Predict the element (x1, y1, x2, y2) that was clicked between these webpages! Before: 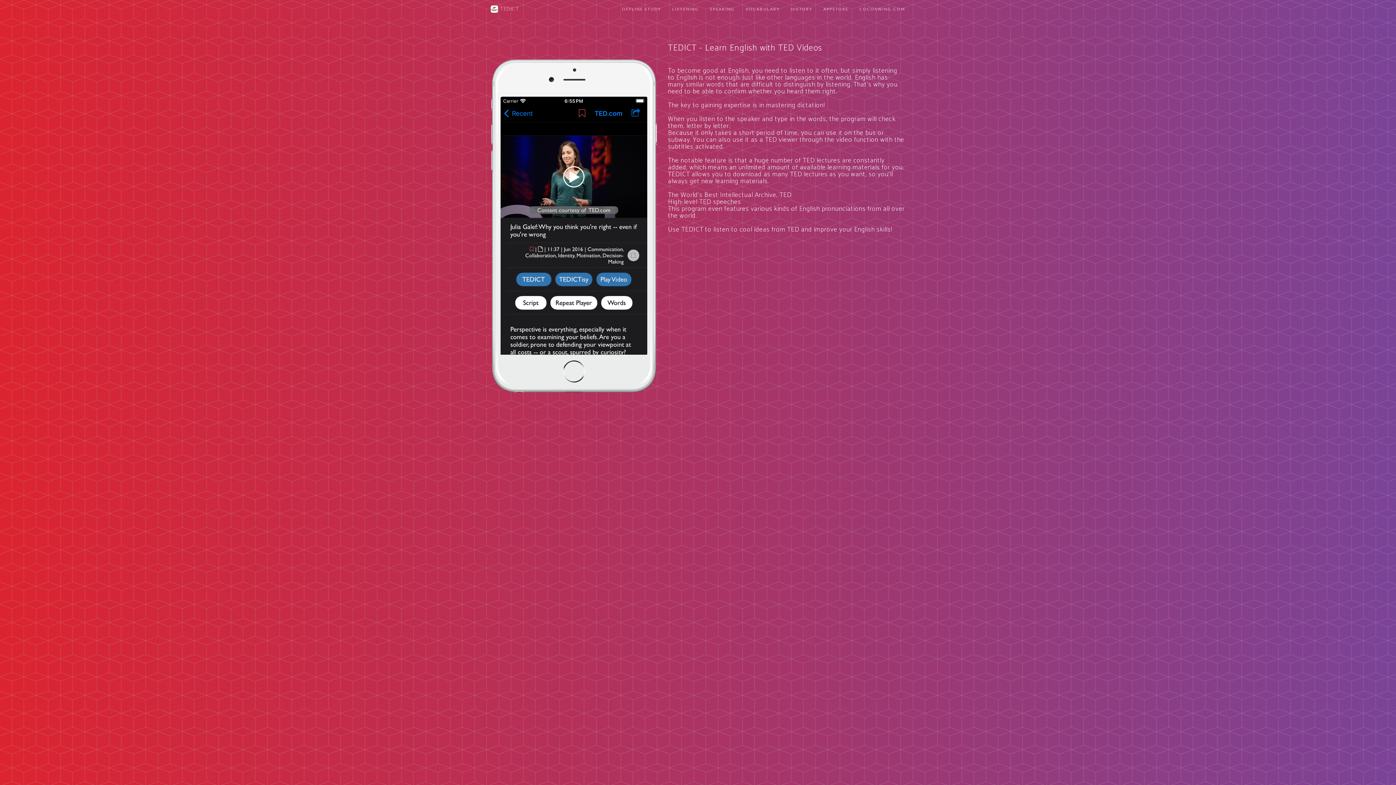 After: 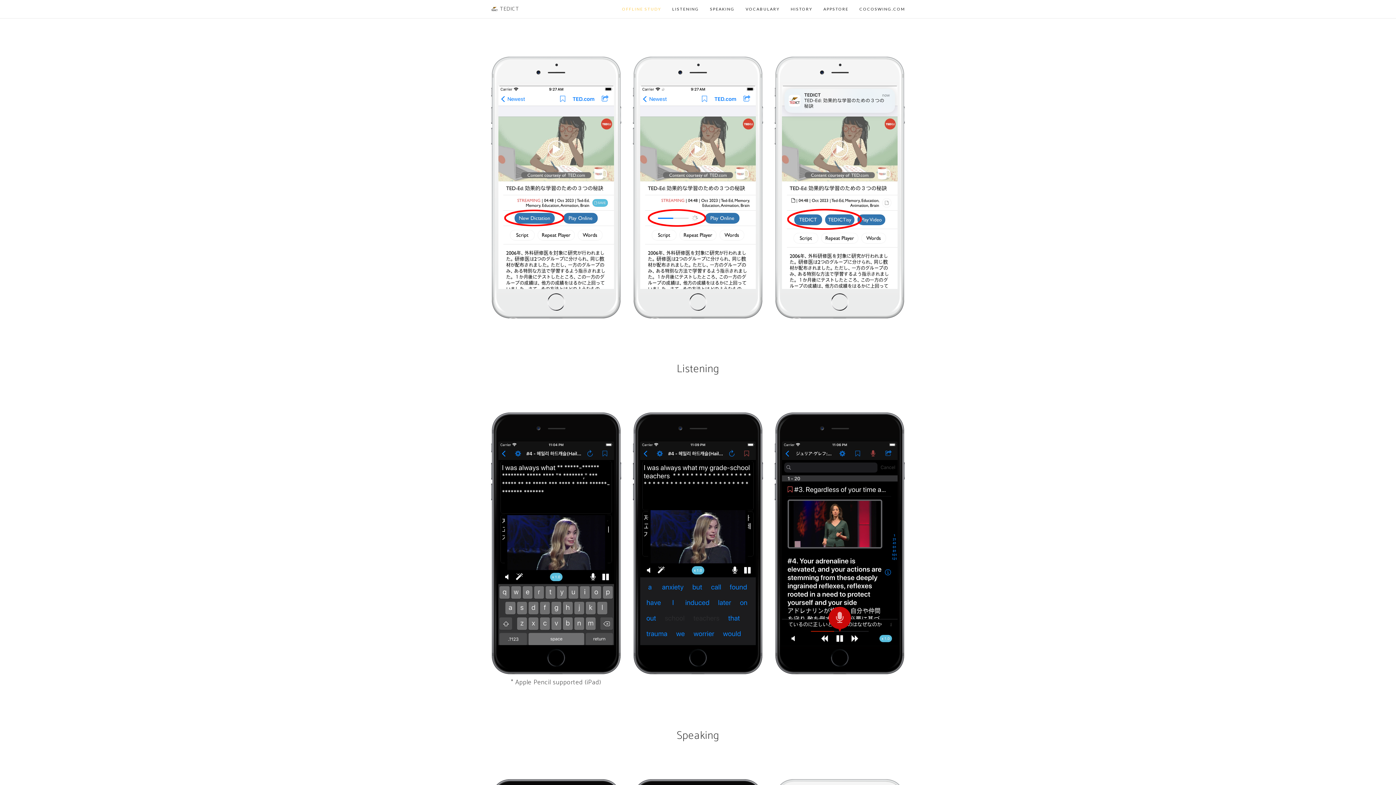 Action: bbox: (616, 0, 666, 18) label: OFFLINE STUDY